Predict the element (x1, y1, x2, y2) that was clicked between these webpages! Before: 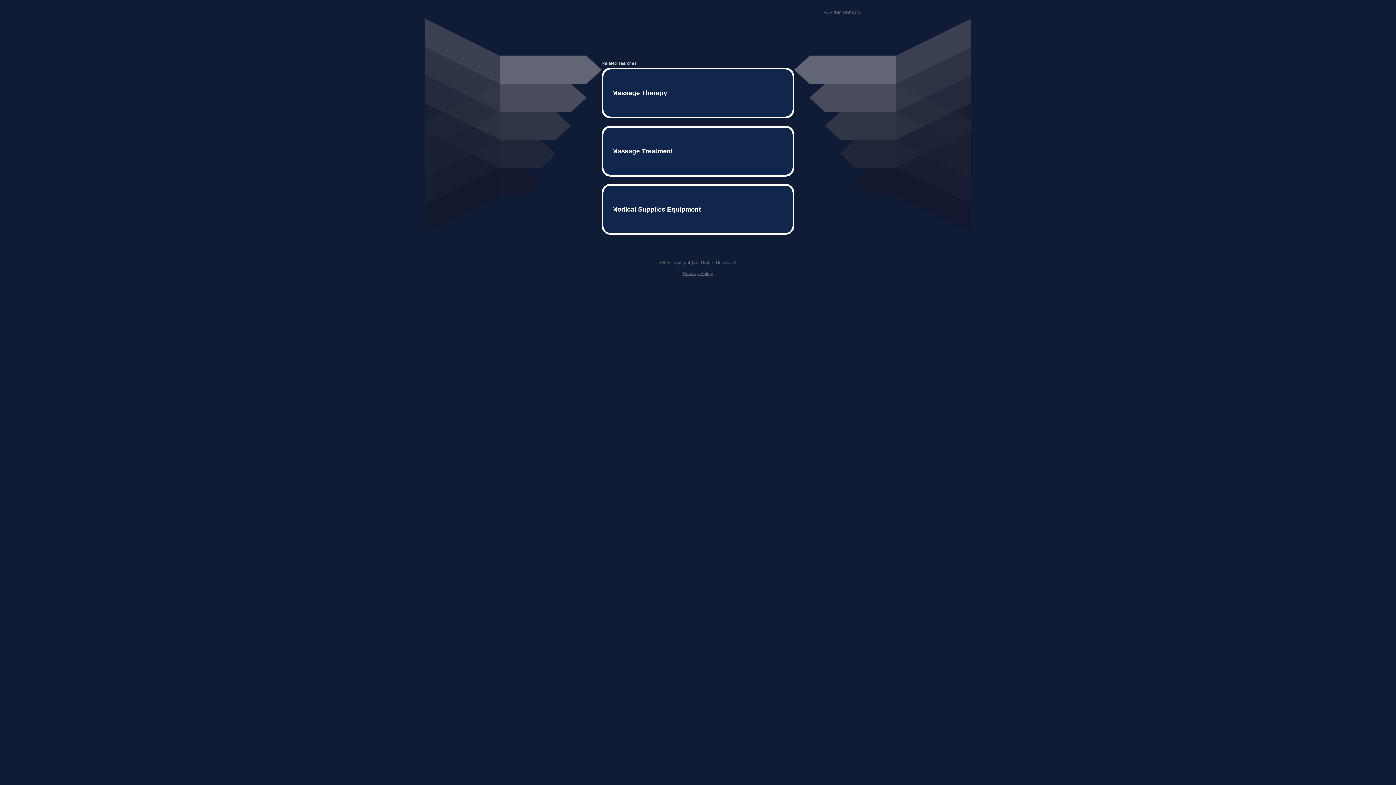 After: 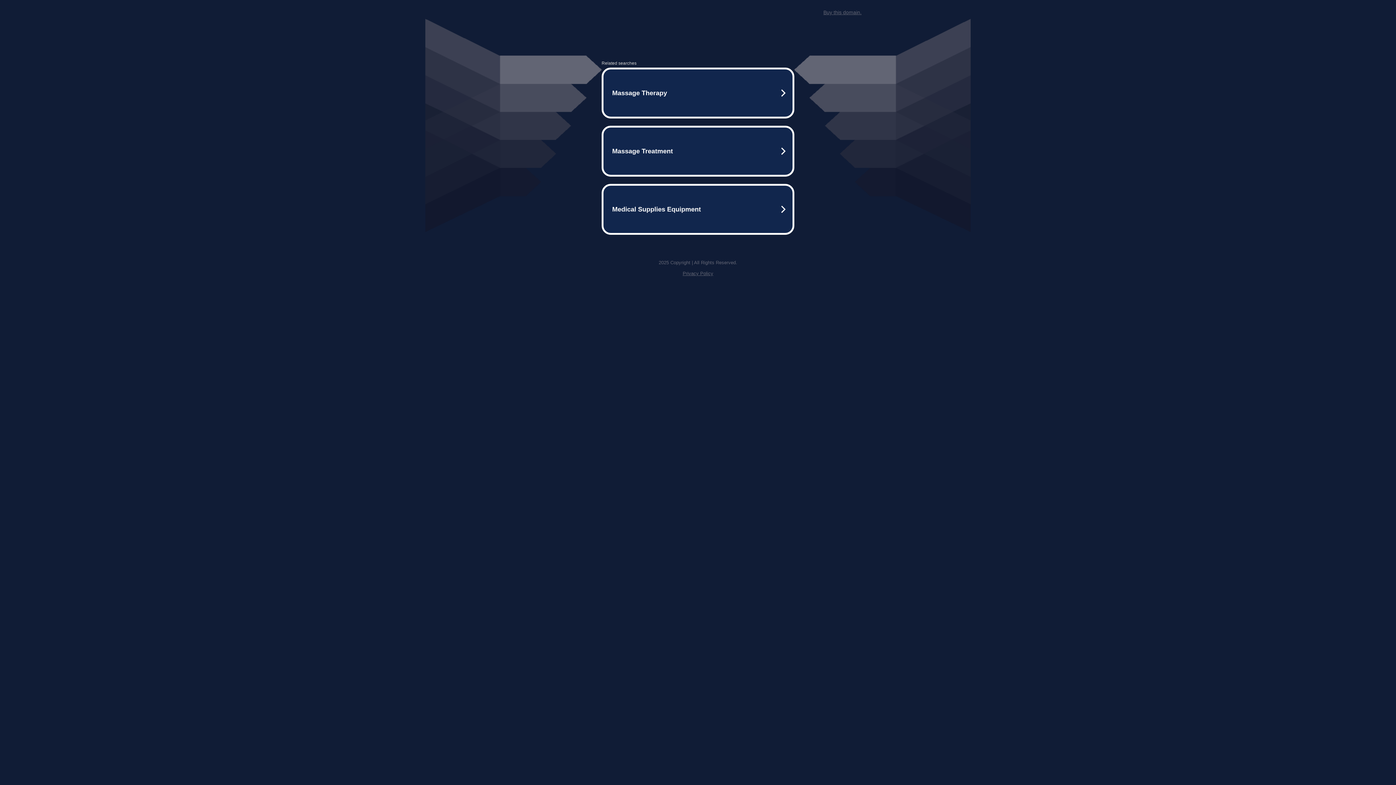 Action: bbox: (823, 9, 861, 15) label: Buy this domain.